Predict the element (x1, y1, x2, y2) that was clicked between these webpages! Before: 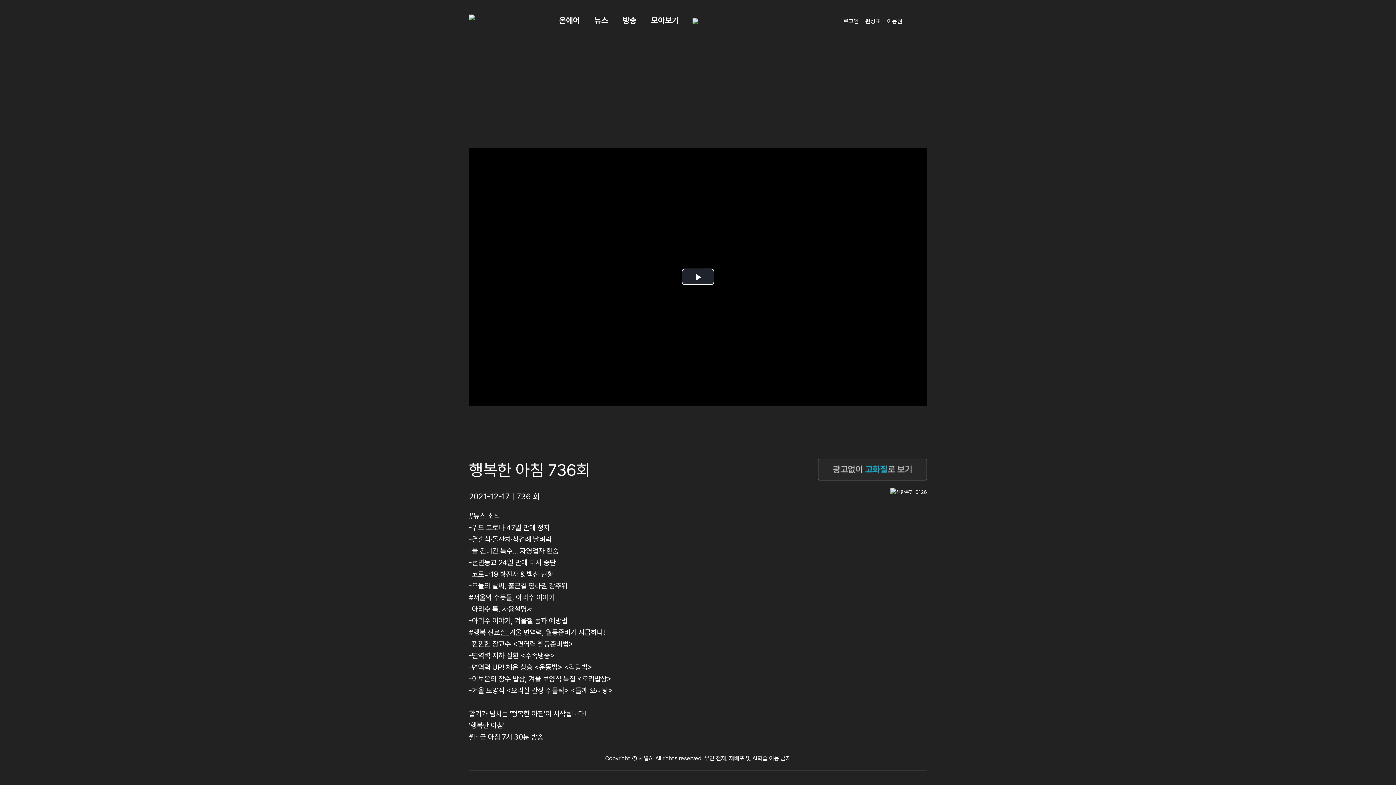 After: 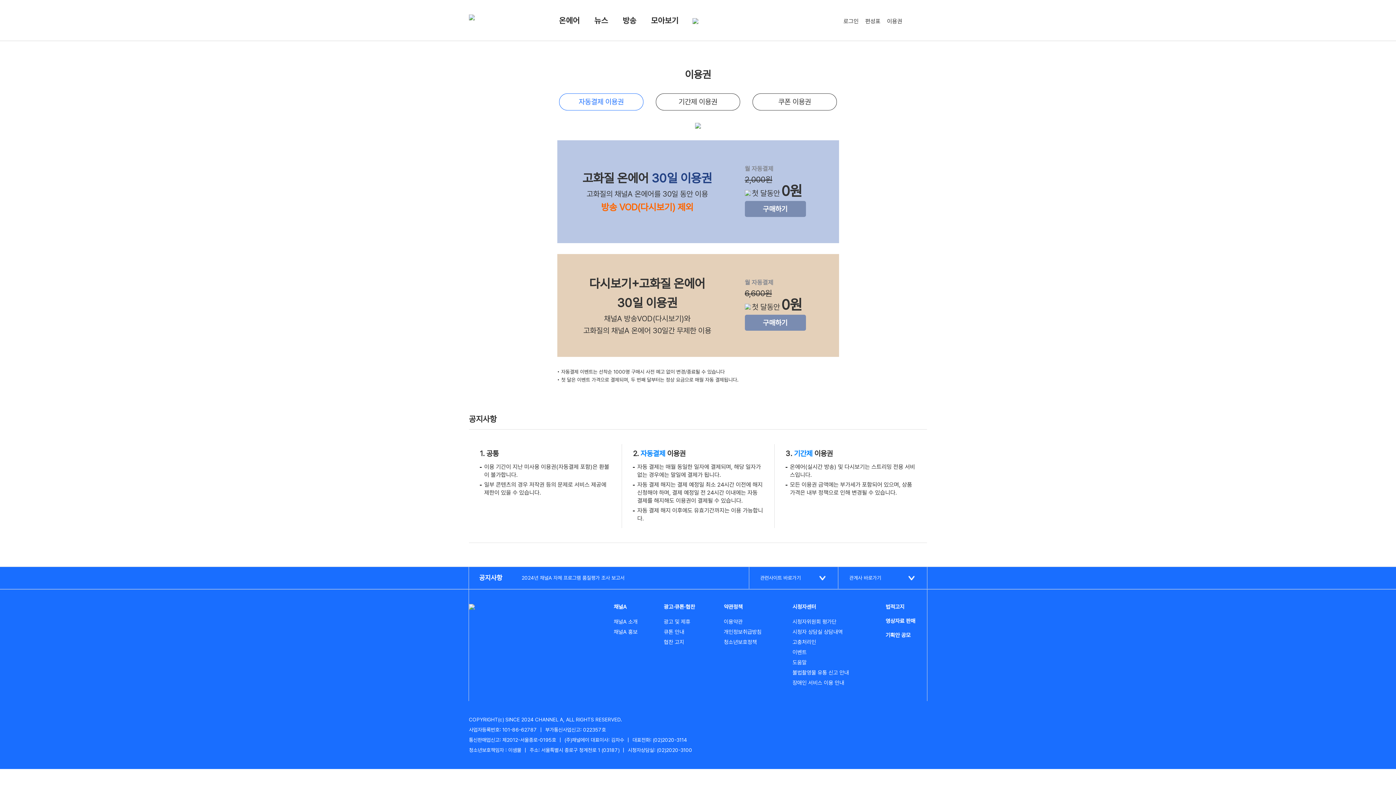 Action: bbox: (818, 466, 927, 472)